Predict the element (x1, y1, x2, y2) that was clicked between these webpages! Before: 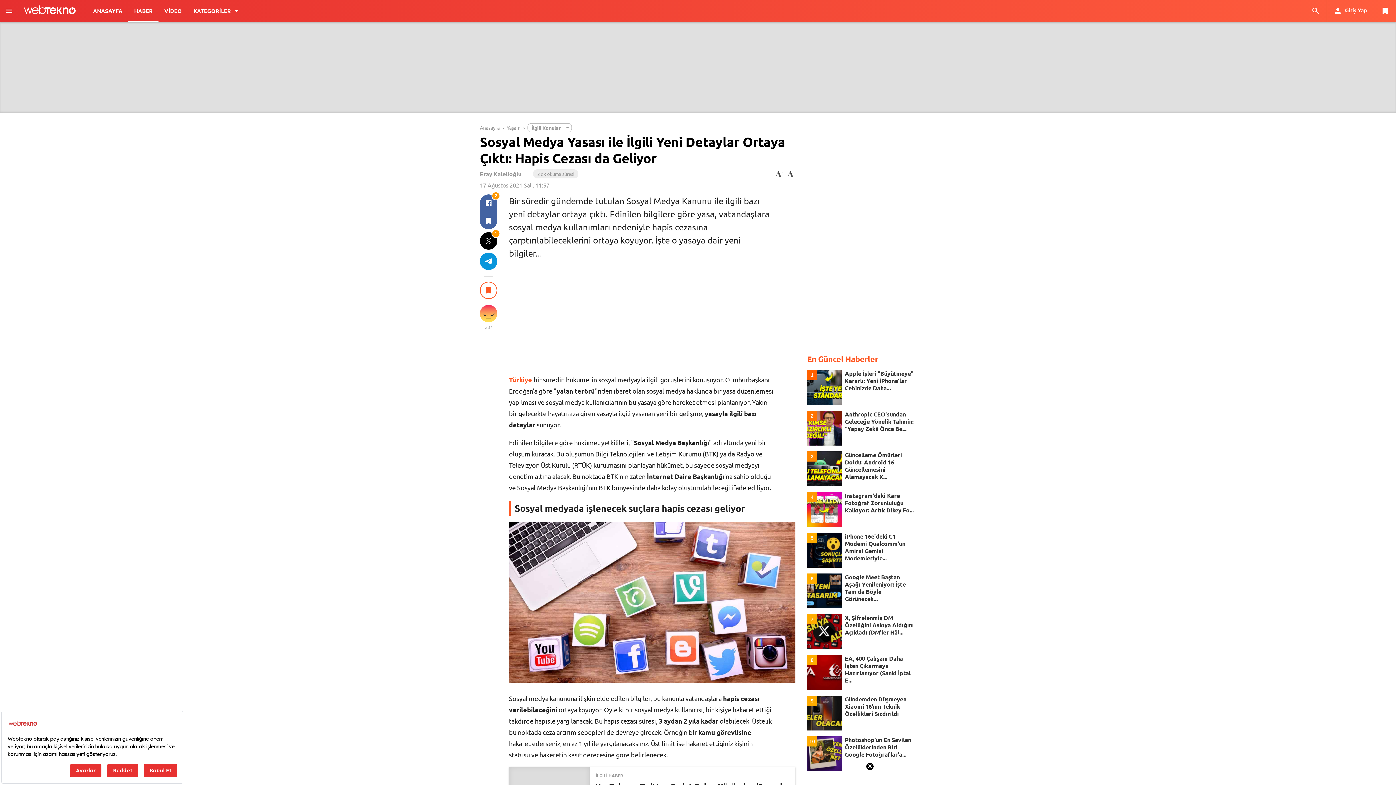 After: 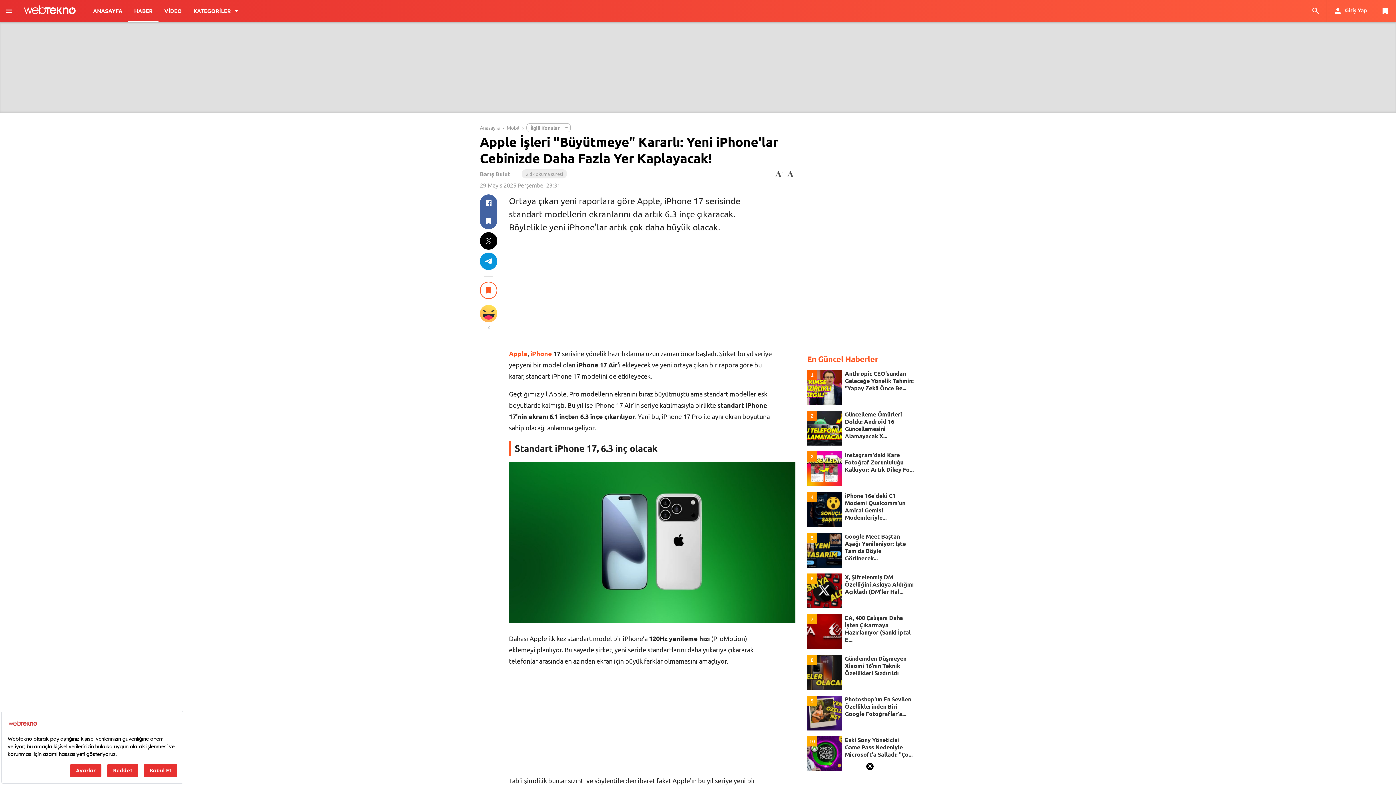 Action: bbox: (845, 370, 915, 392) label: Apple İşleri "Büyütmeye" Kararlı: Yeni iPhone'lar Cebinizde Daha...